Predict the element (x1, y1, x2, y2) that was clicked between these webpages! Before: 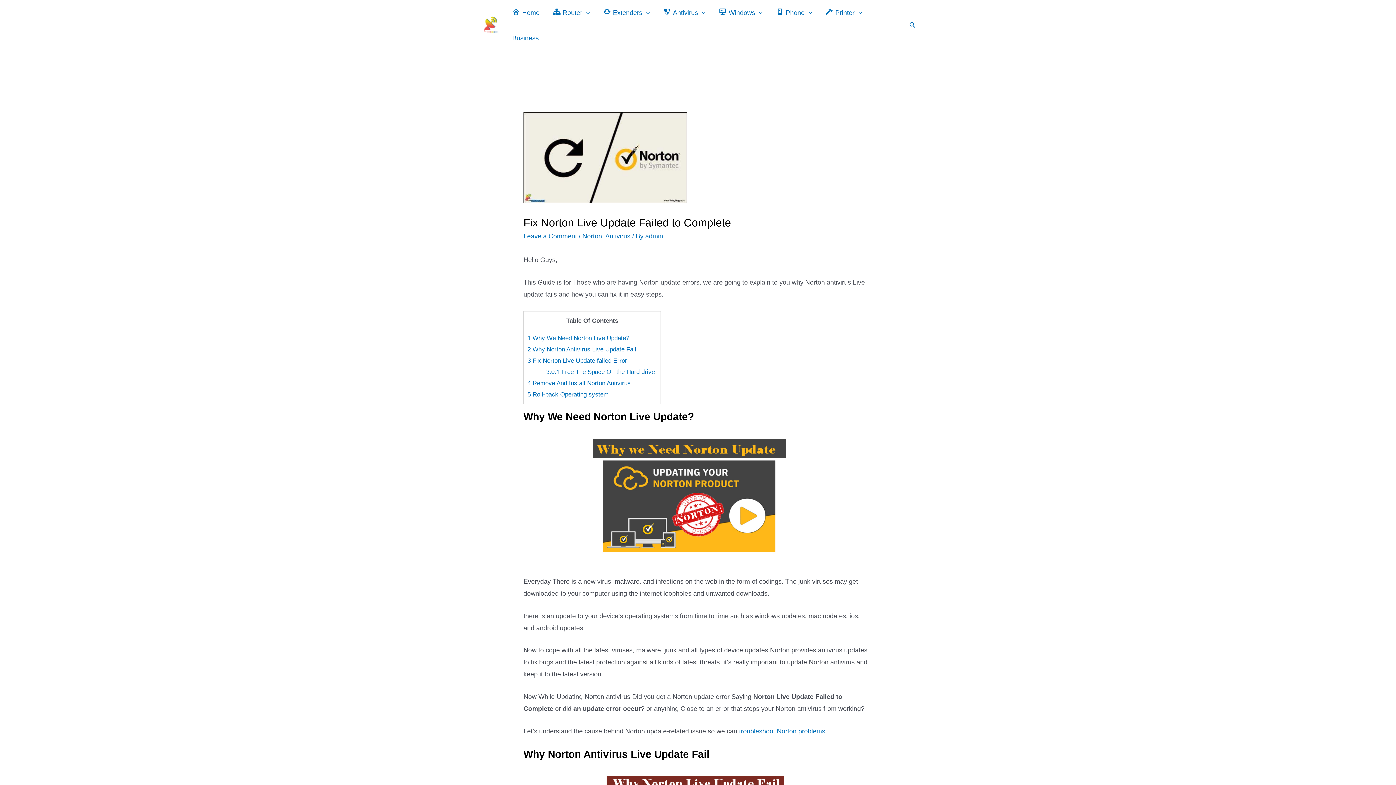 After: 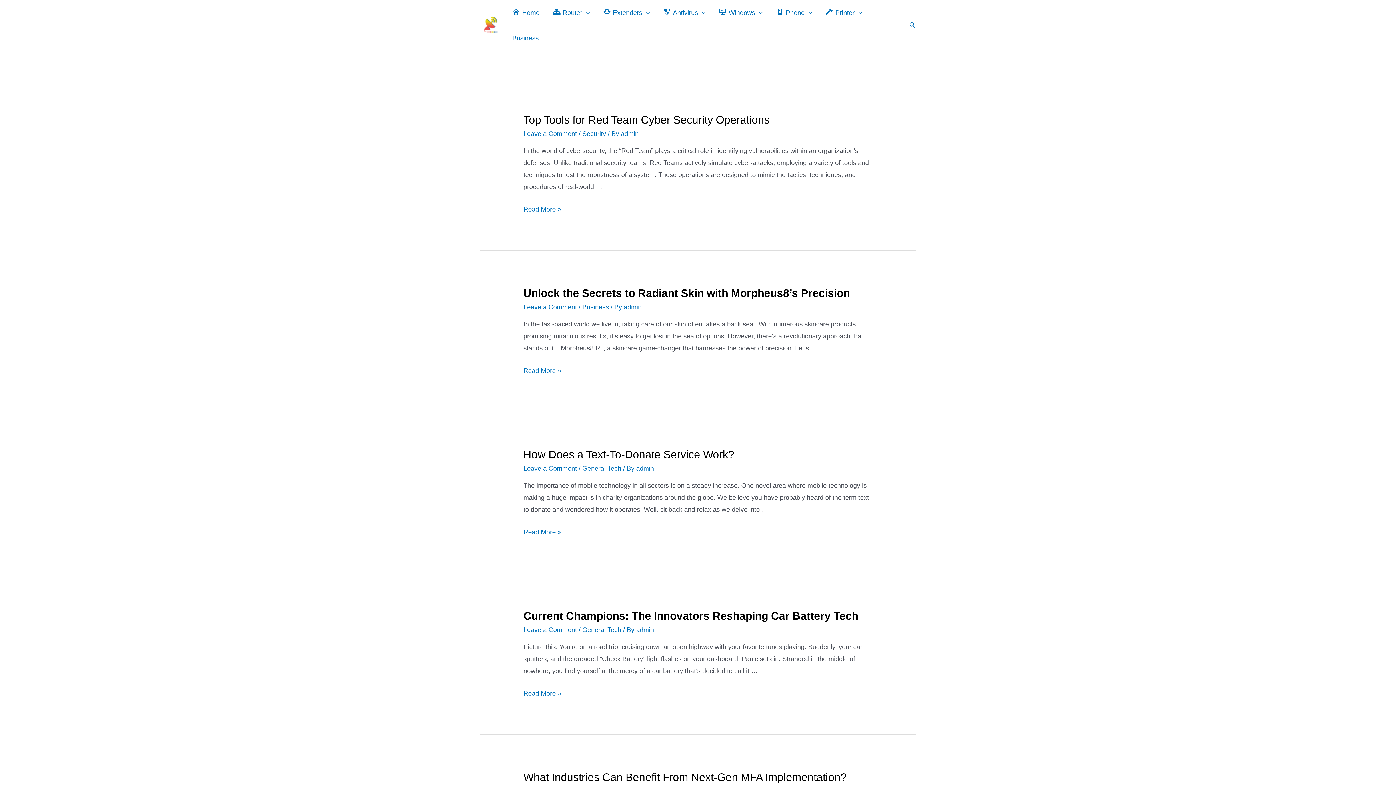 Action: bbox: (645, 232, 663, 240) label: admin